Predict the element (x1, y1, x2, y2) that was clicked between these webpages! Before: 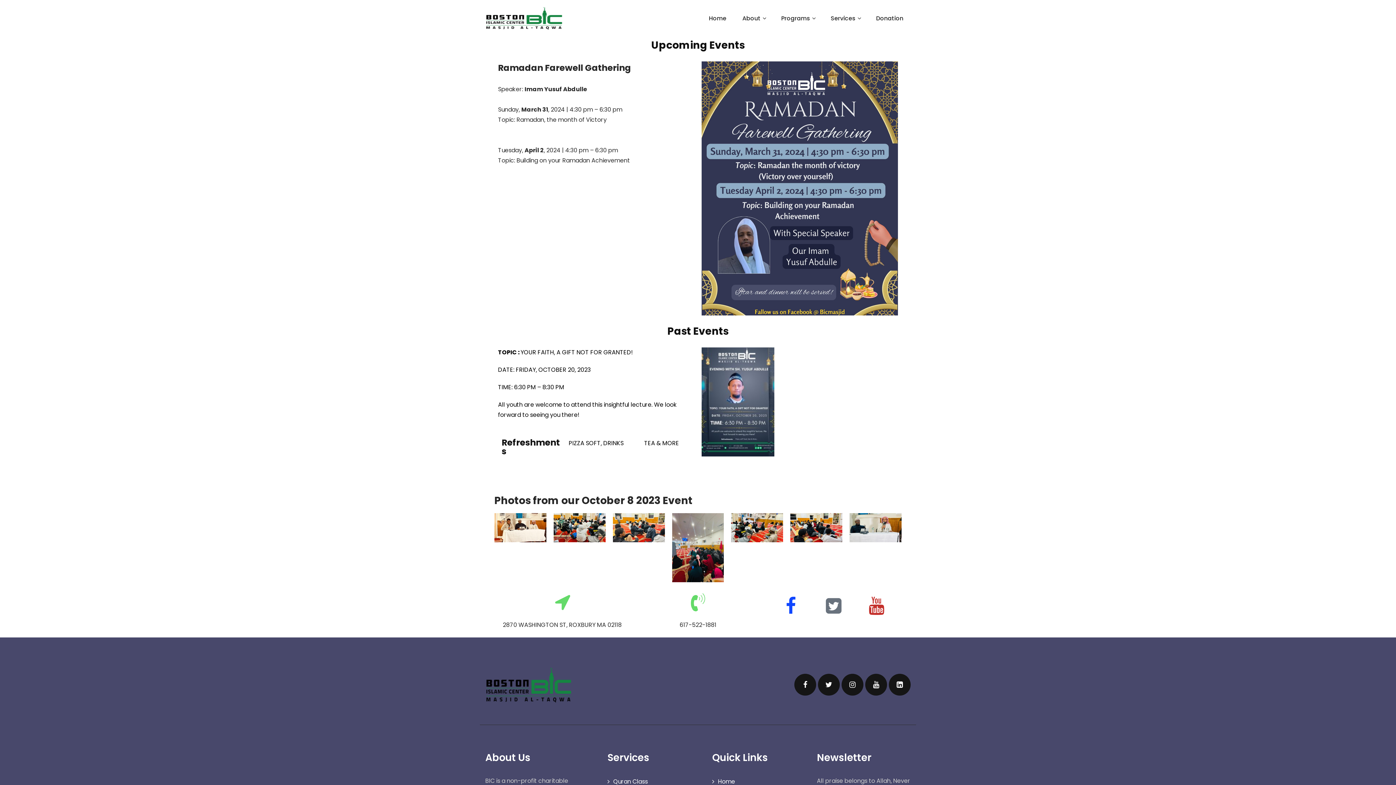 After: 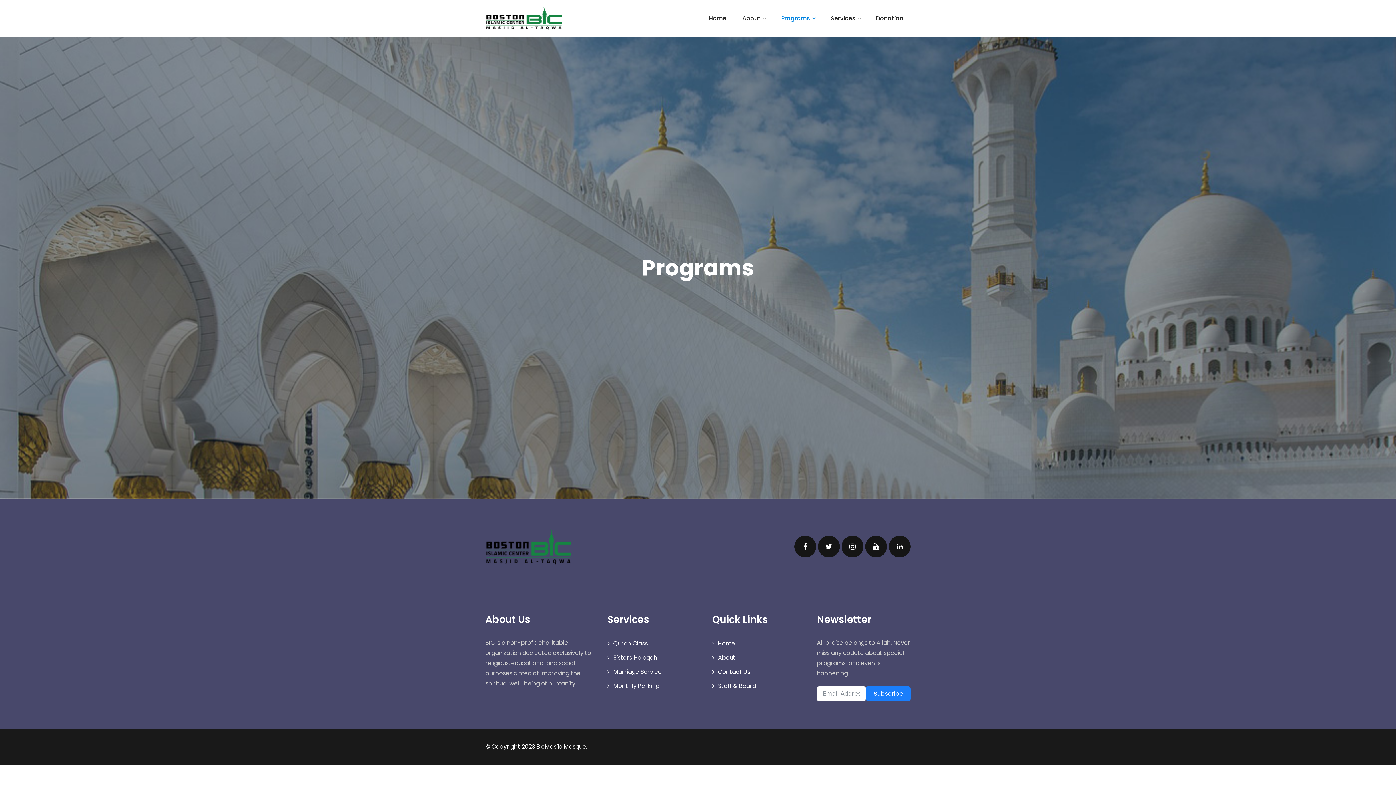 Action: bbox: (774, 0, 822, 36) label: Programs